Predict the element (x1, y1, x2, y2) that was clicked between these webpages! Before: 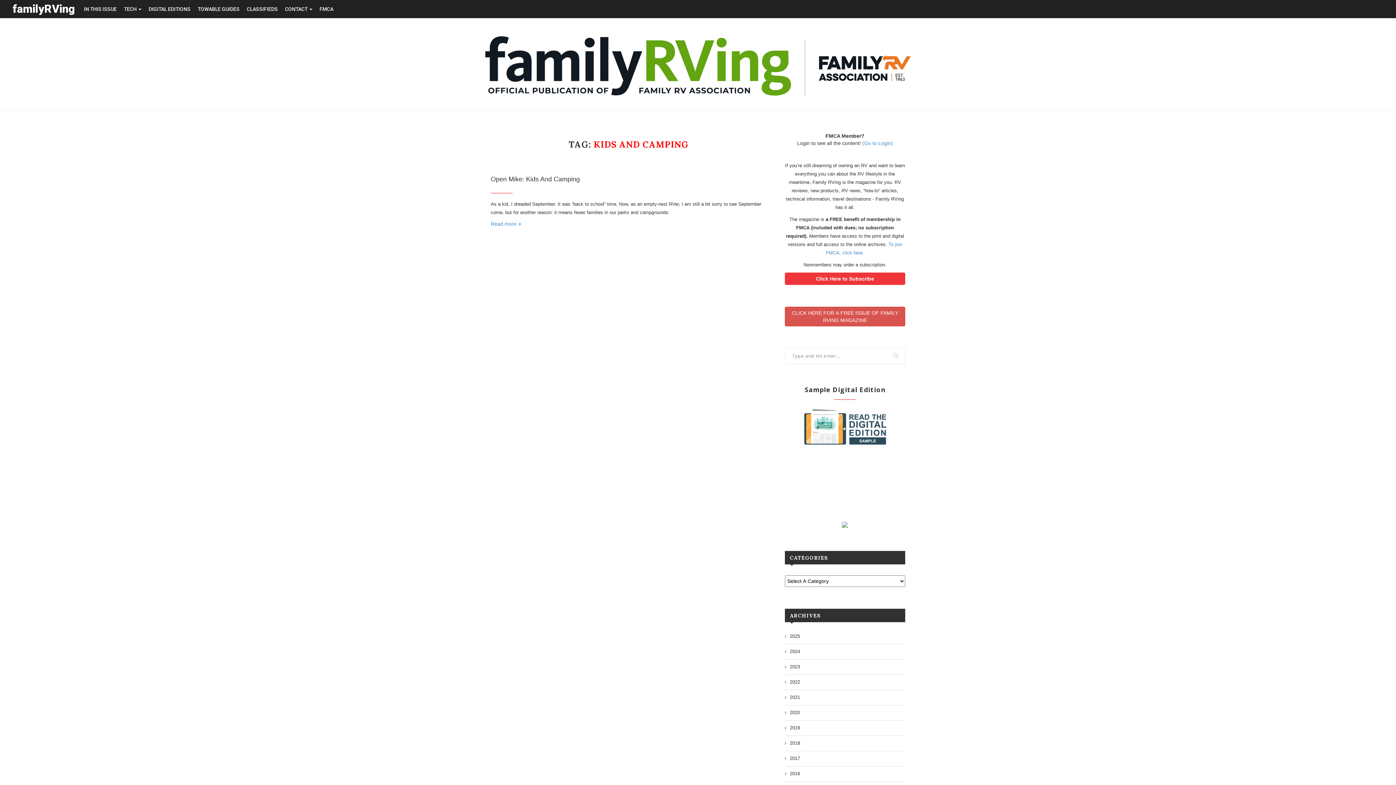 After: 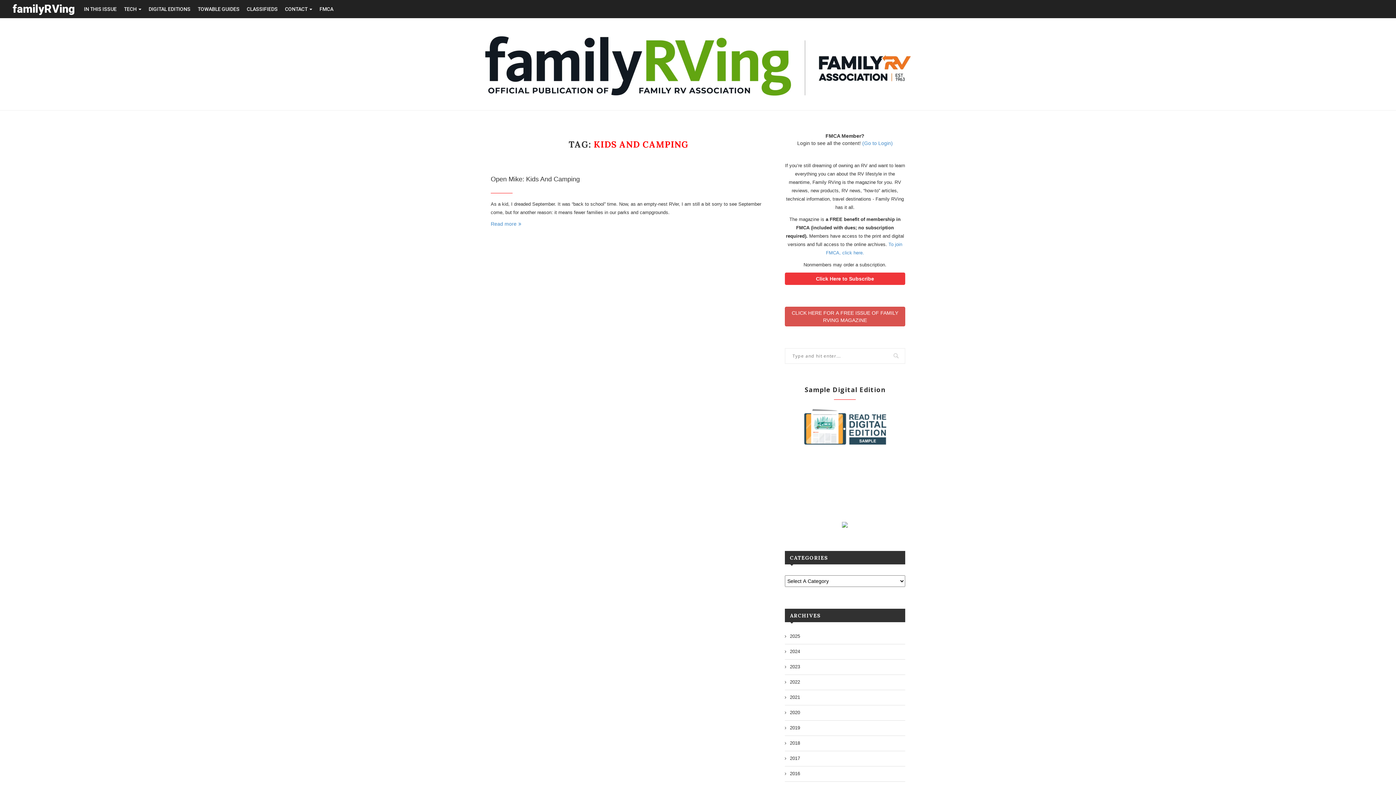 Action: label: TOWABLE GUIDES bbox: (194, 0, 243, 18)